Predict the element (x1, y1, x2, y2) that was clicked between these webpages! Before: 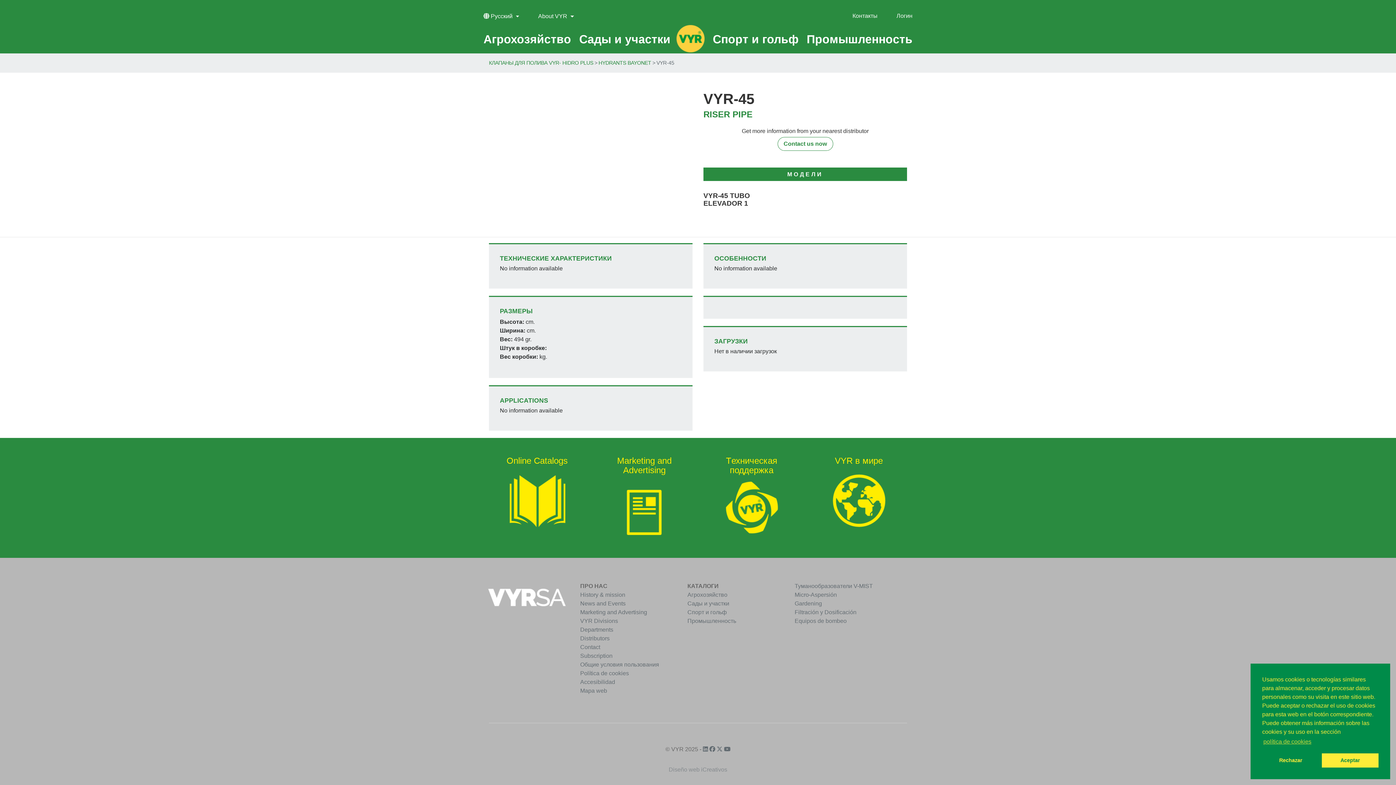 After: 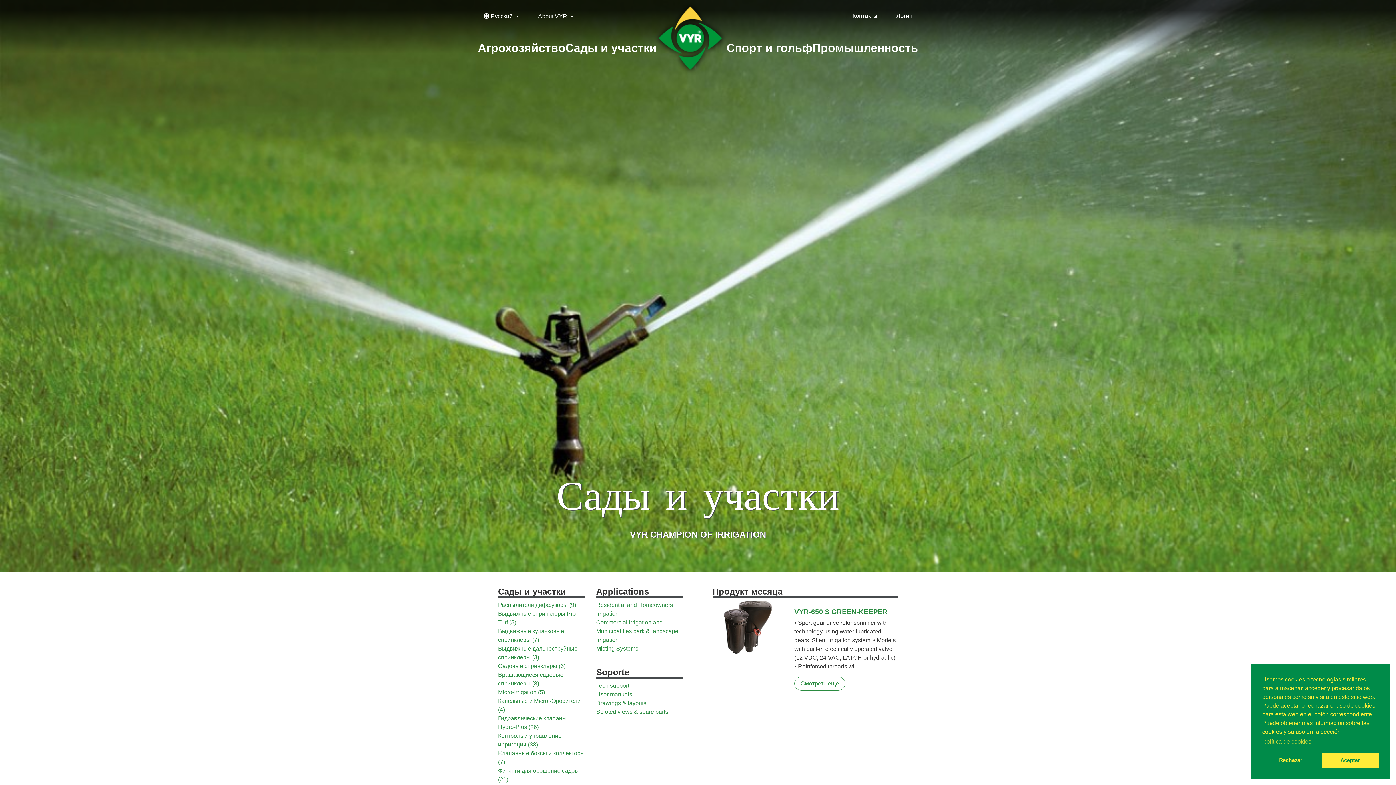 Action: bbox: (687, 600, 729, 606) label: Сады и участки